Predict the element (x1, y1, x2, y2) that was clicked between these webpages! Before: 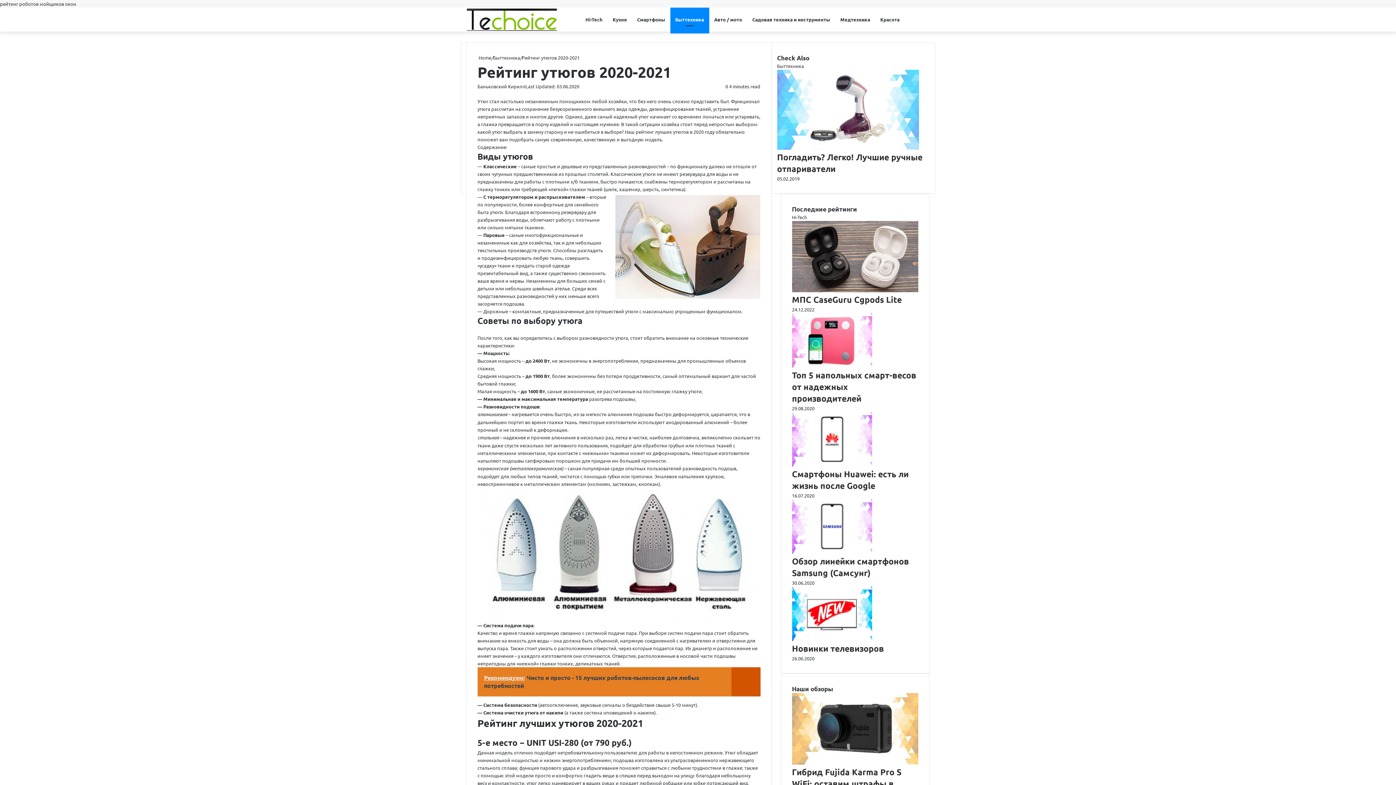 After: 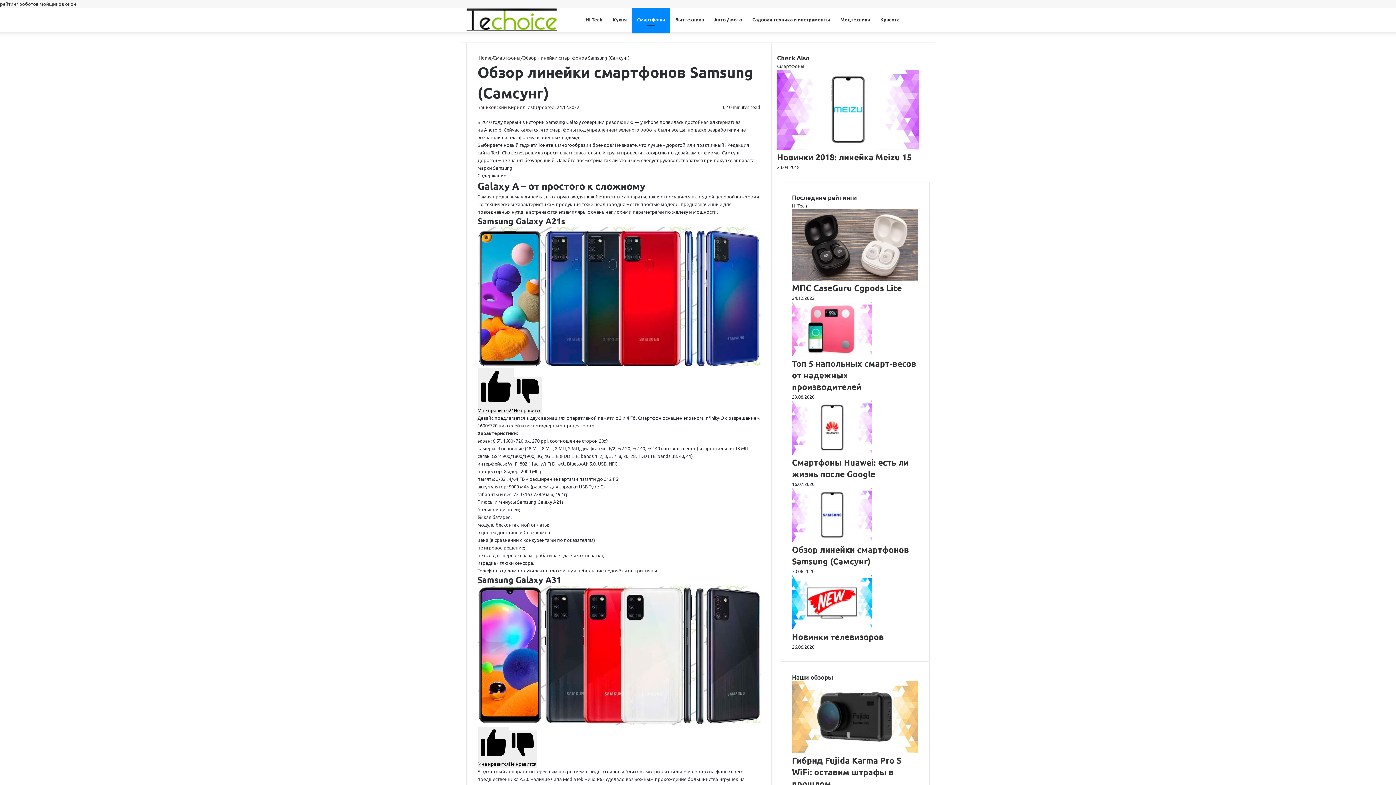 Action: label: Обзор линейки смартфонов Samsung (Самсунг) bbox: (792, 549, 872, 555)